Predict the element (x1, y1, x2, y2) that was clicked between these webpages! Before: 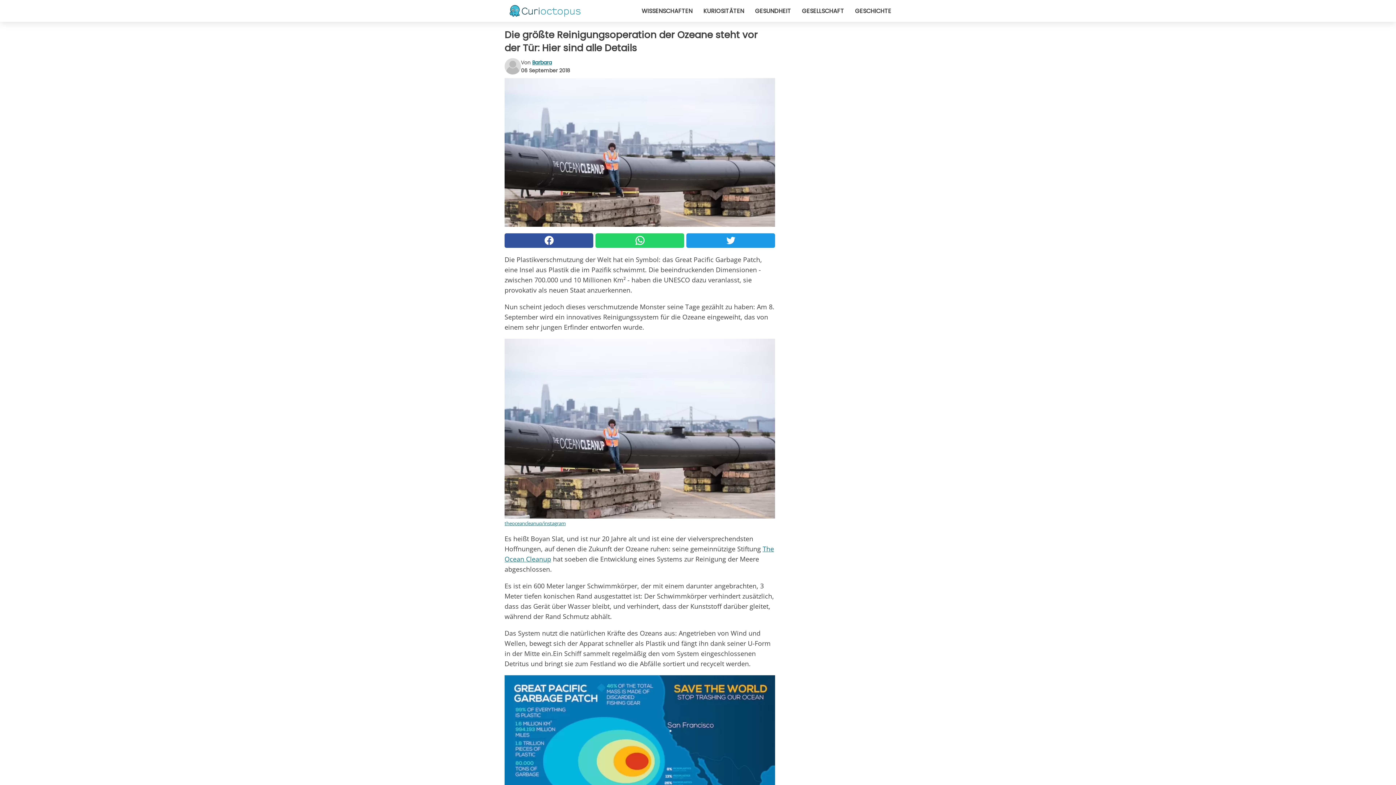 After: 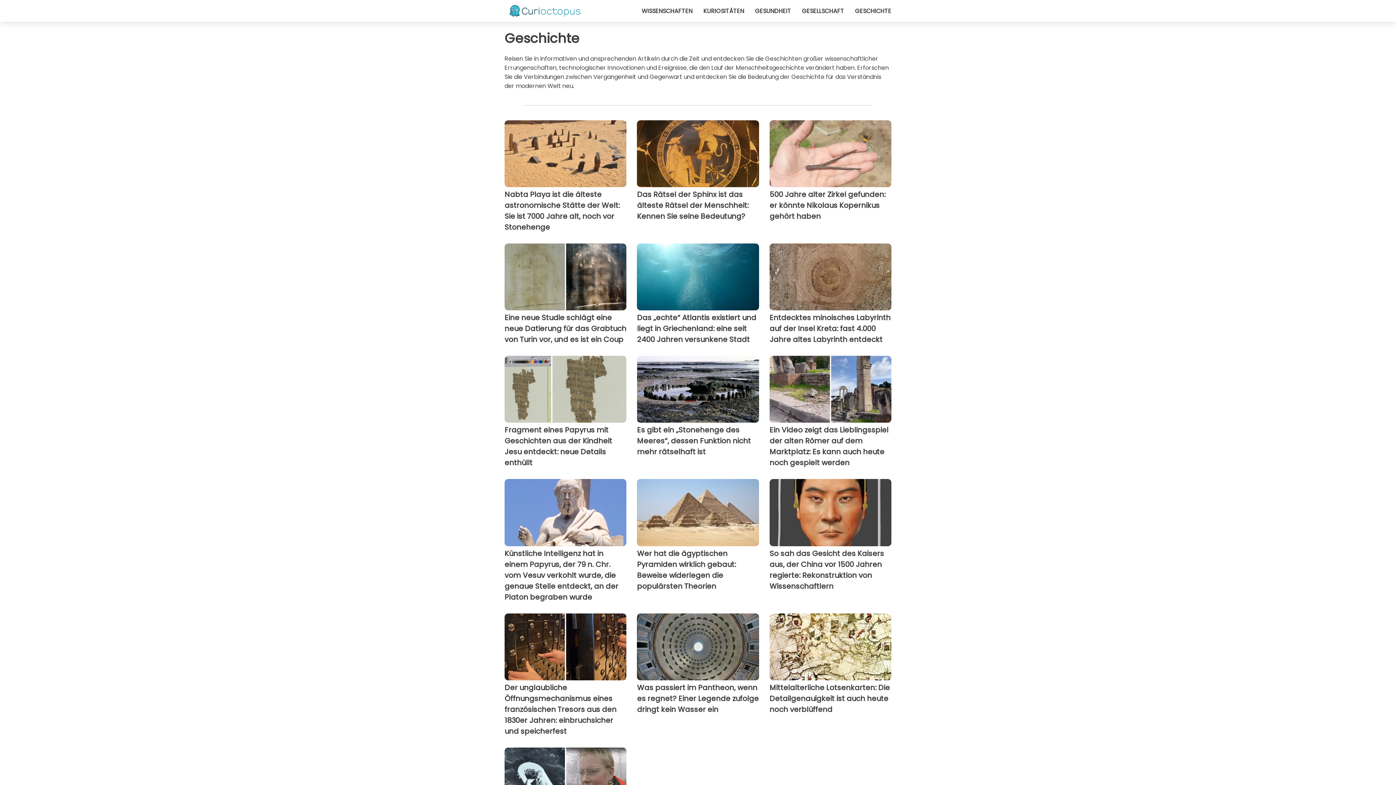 Action: bbox: (855, 6, 891, 15) label: GESCHICHTE